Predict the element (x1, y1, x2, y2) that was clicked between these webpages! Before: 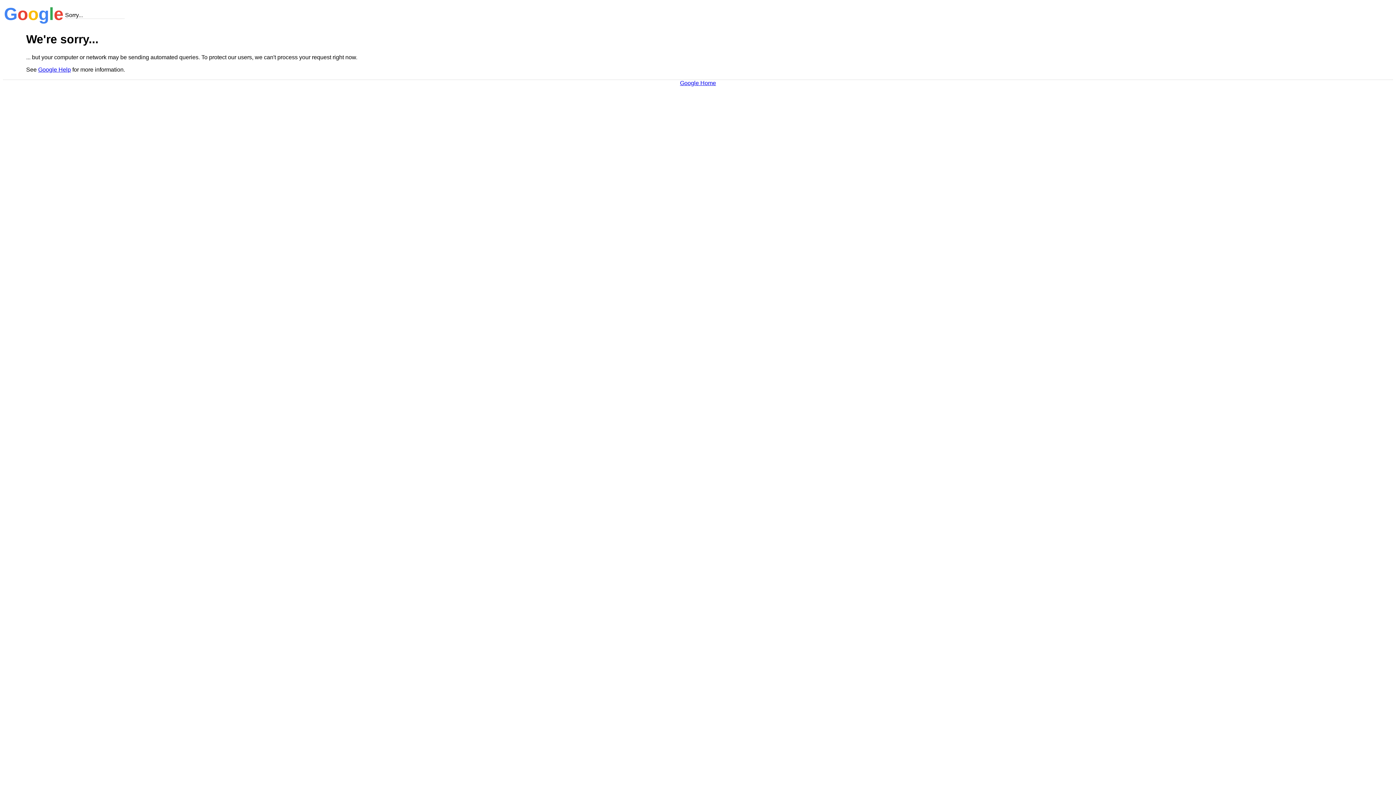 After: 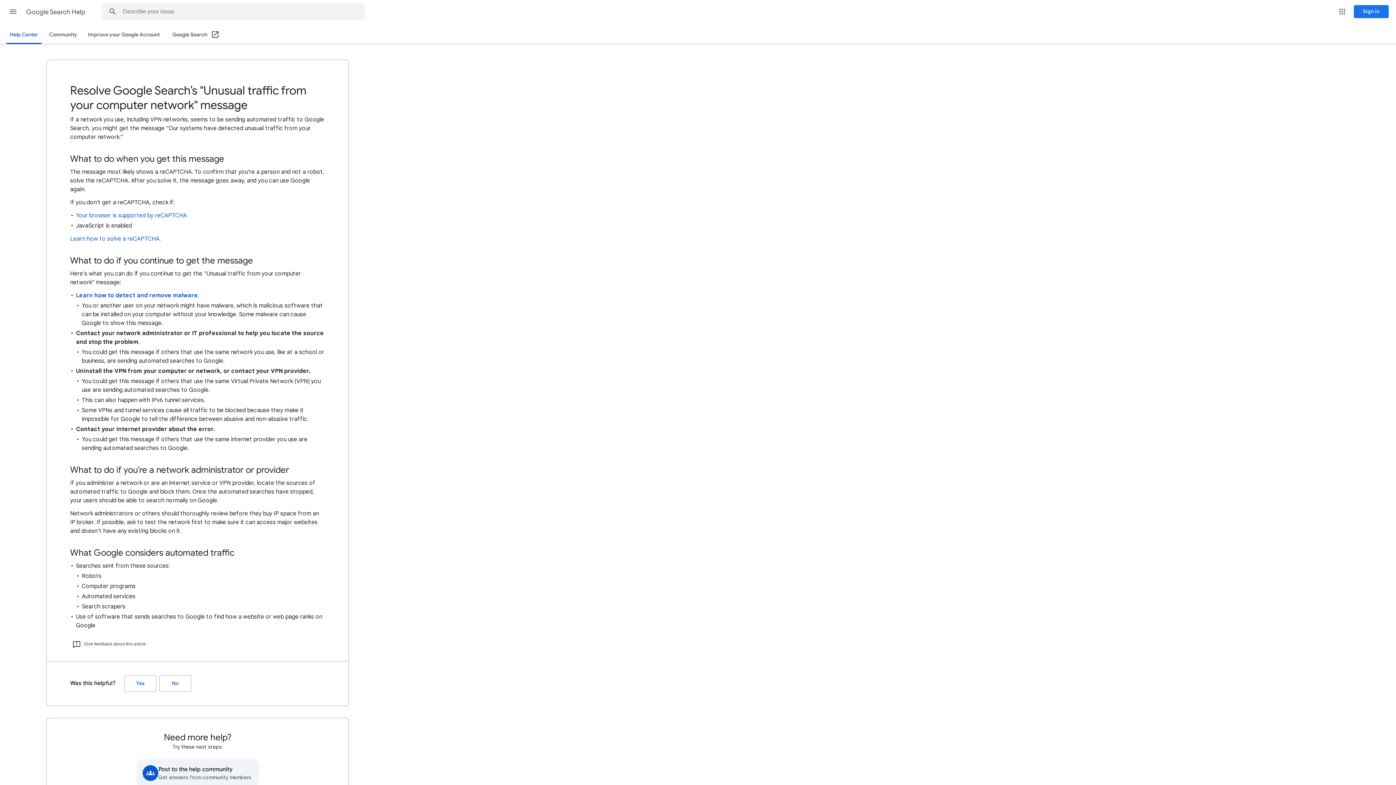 Action: bbox: (38, 66, 70, 72) label: Google Help